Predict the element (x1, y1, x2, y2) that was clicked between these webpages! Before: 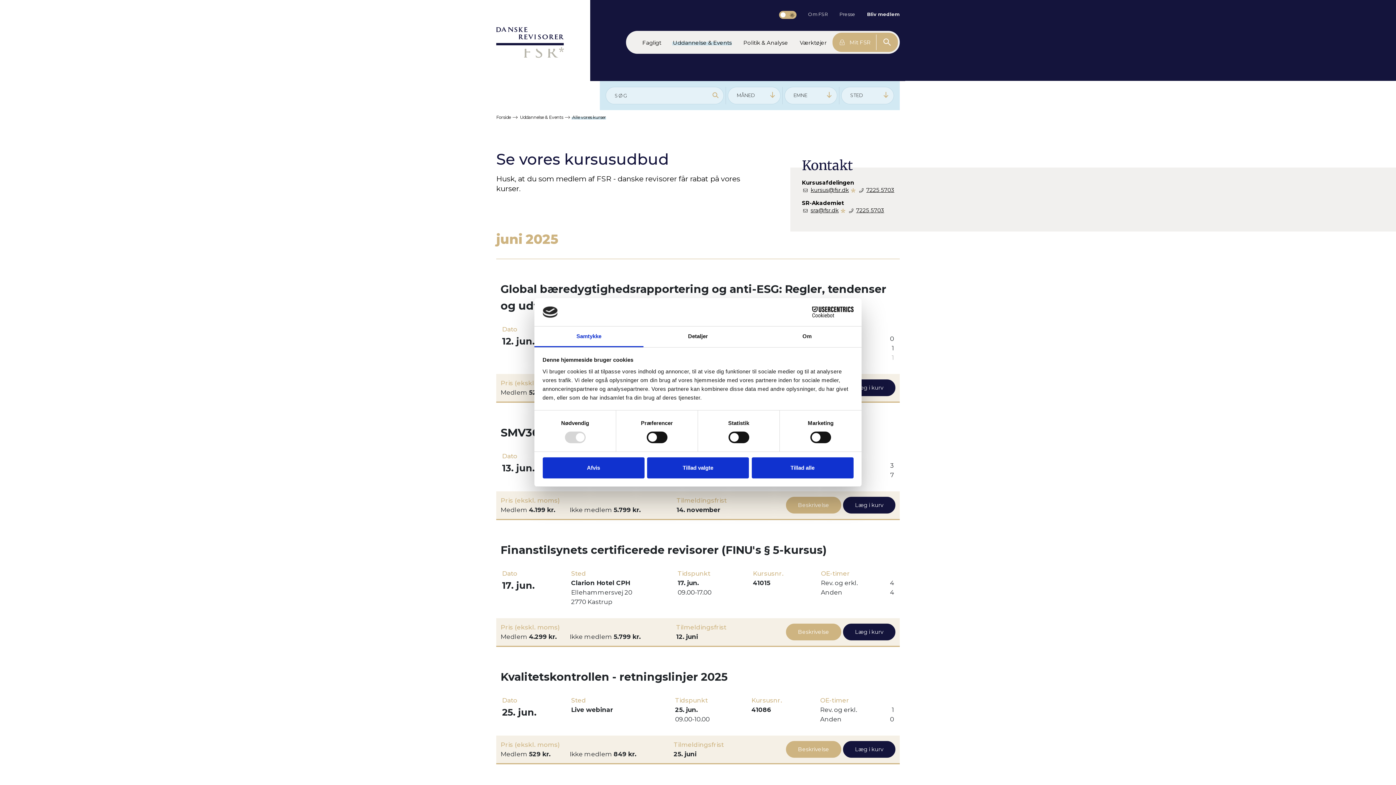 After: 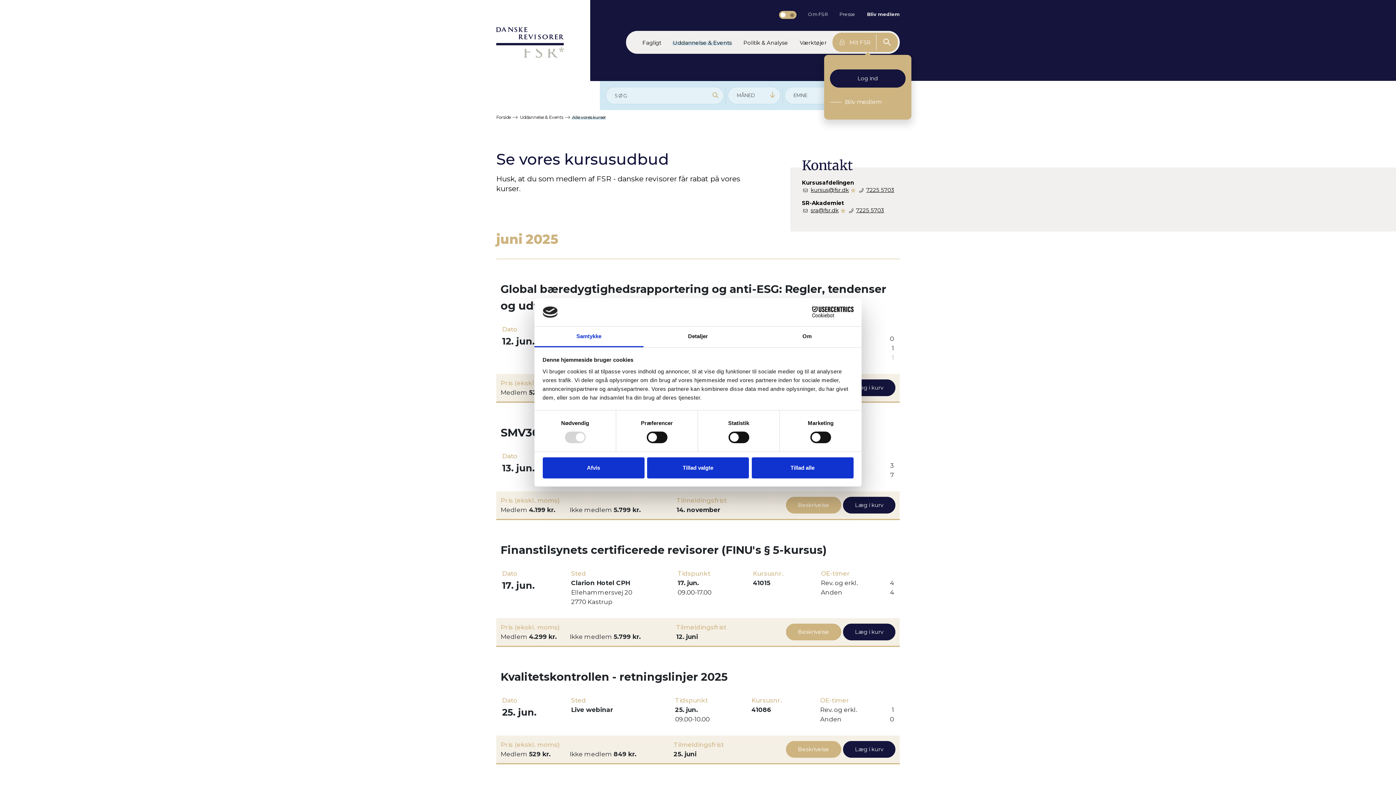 Action: label:  Mit FSR bbox: (834, 34, 876, 50)